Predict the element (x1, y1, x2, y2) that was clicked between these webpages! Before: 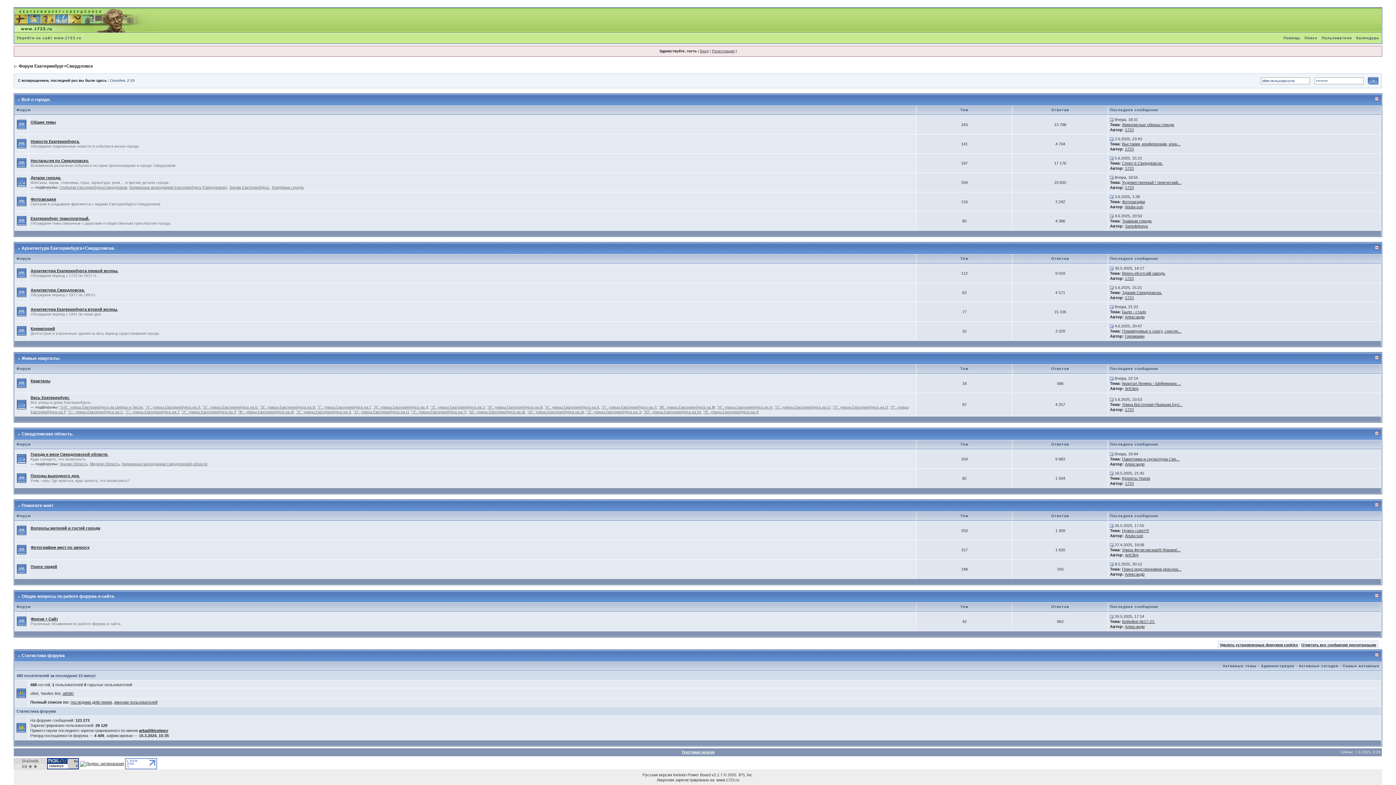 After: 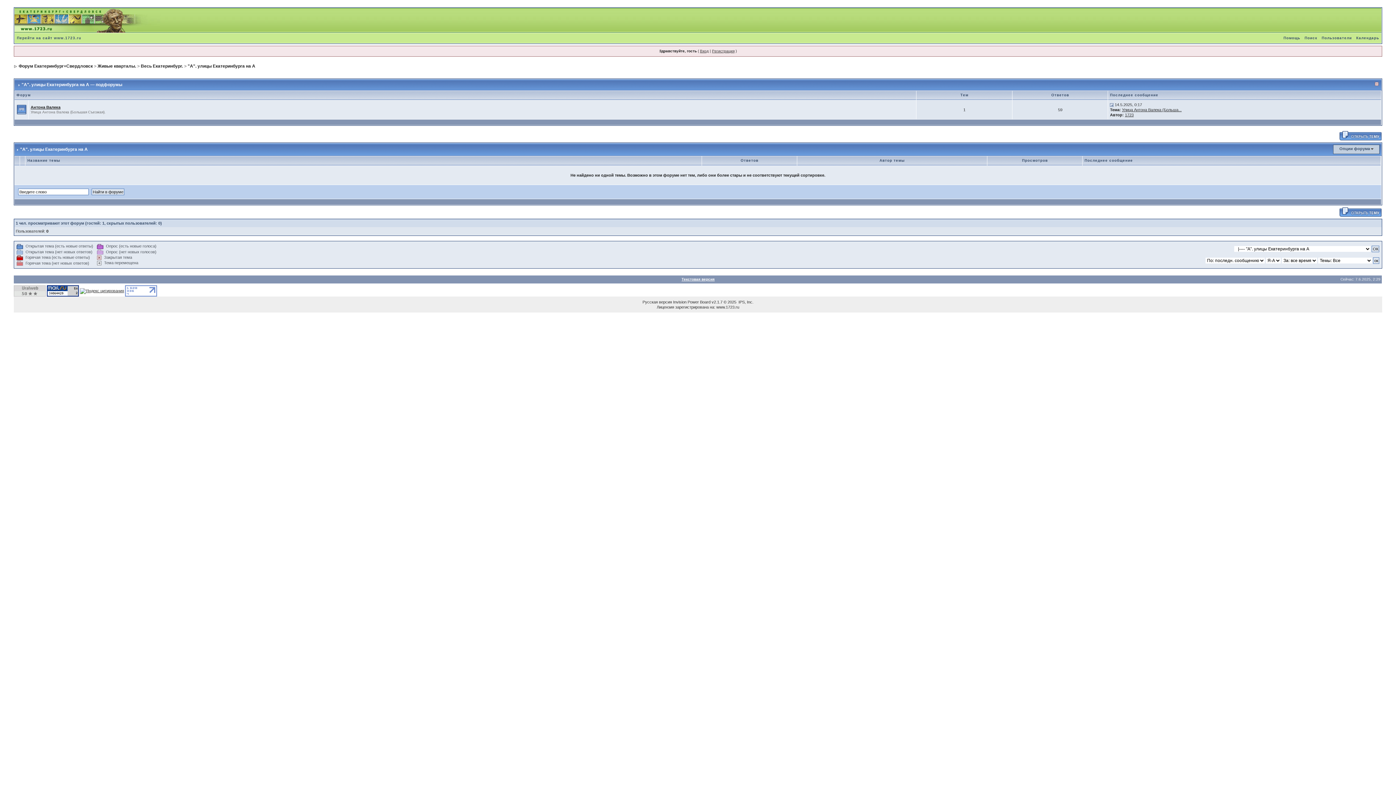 Action: bbox: (145, 405, 200, 409) label: "А". улицы Екатеринбурга на А